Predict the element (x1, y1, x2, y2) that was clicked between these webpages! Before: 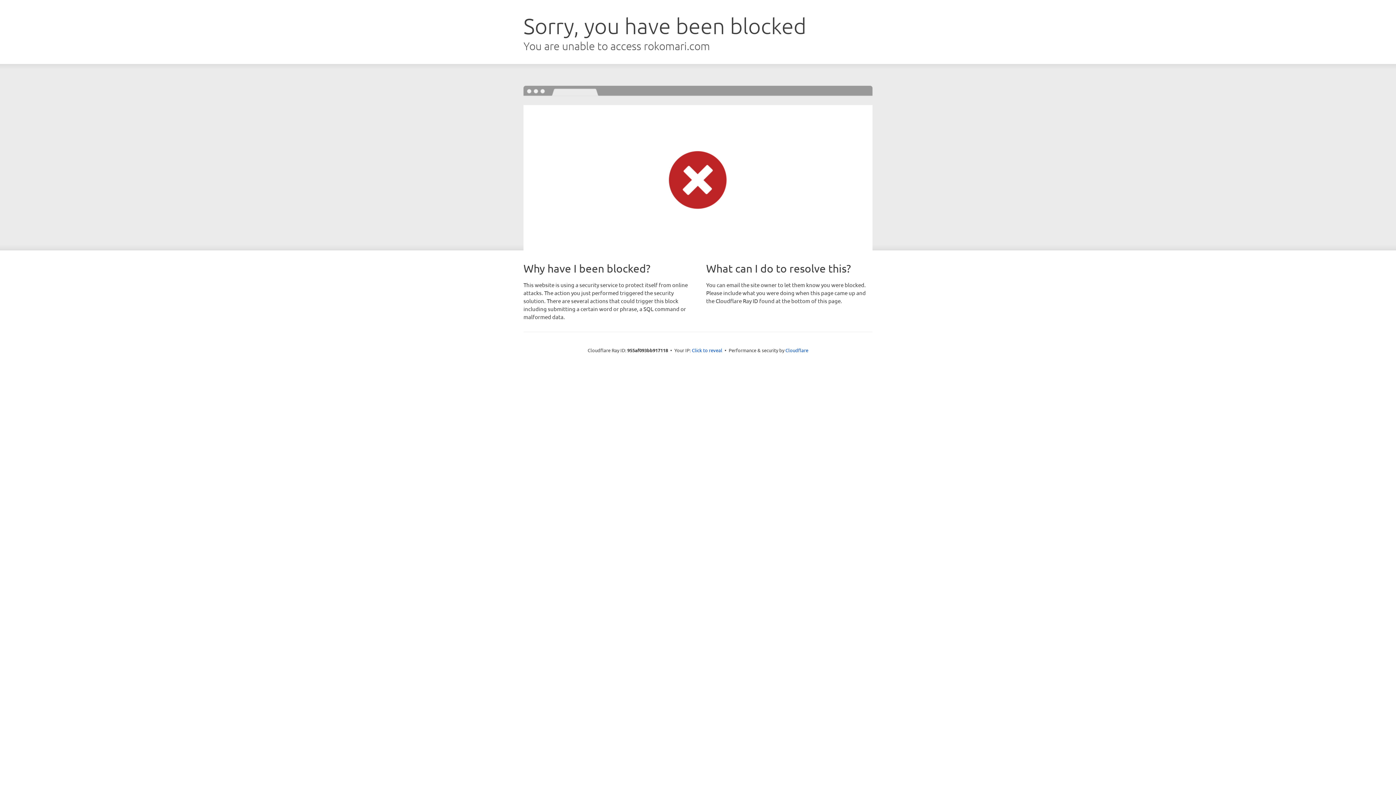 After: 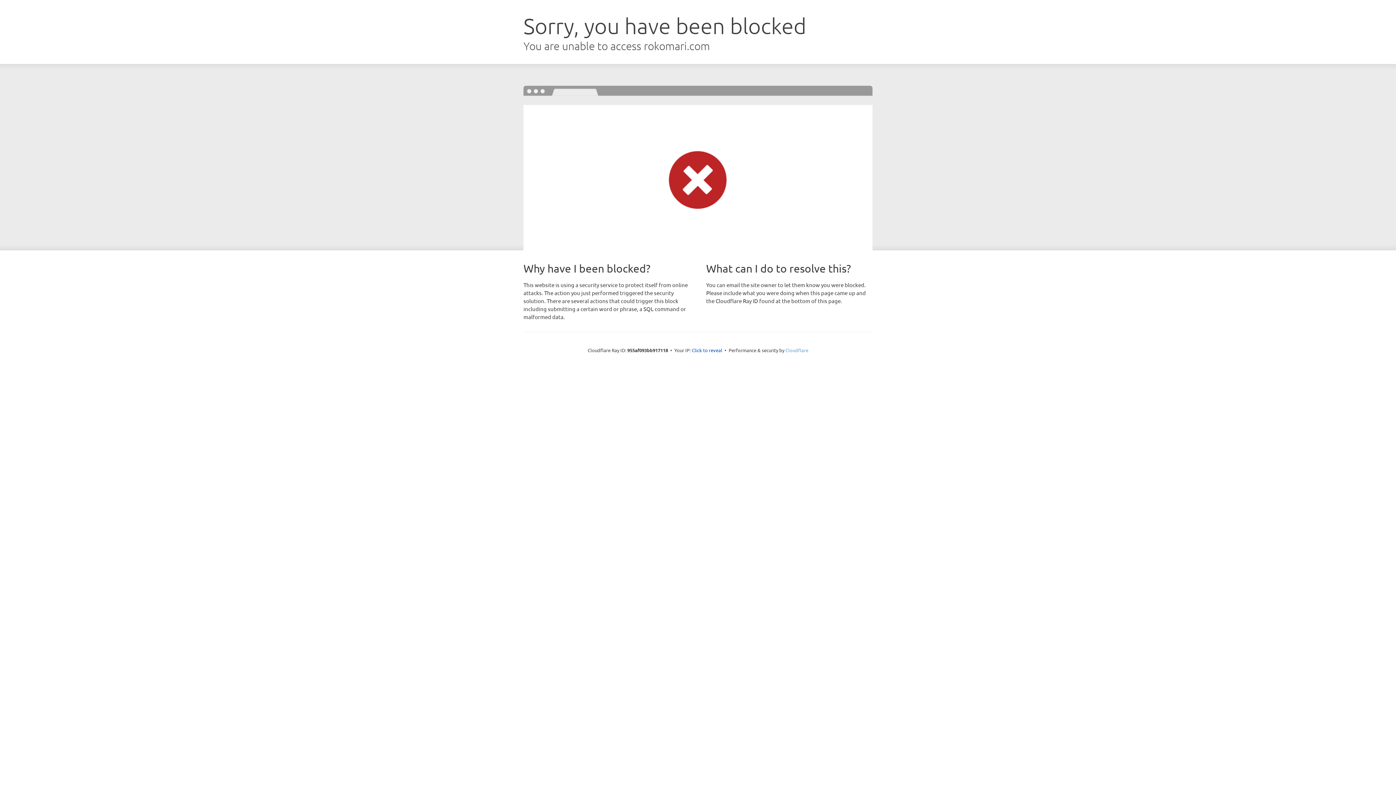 Action: bbox: (785, 347, 808, 353) label: Cloudflare